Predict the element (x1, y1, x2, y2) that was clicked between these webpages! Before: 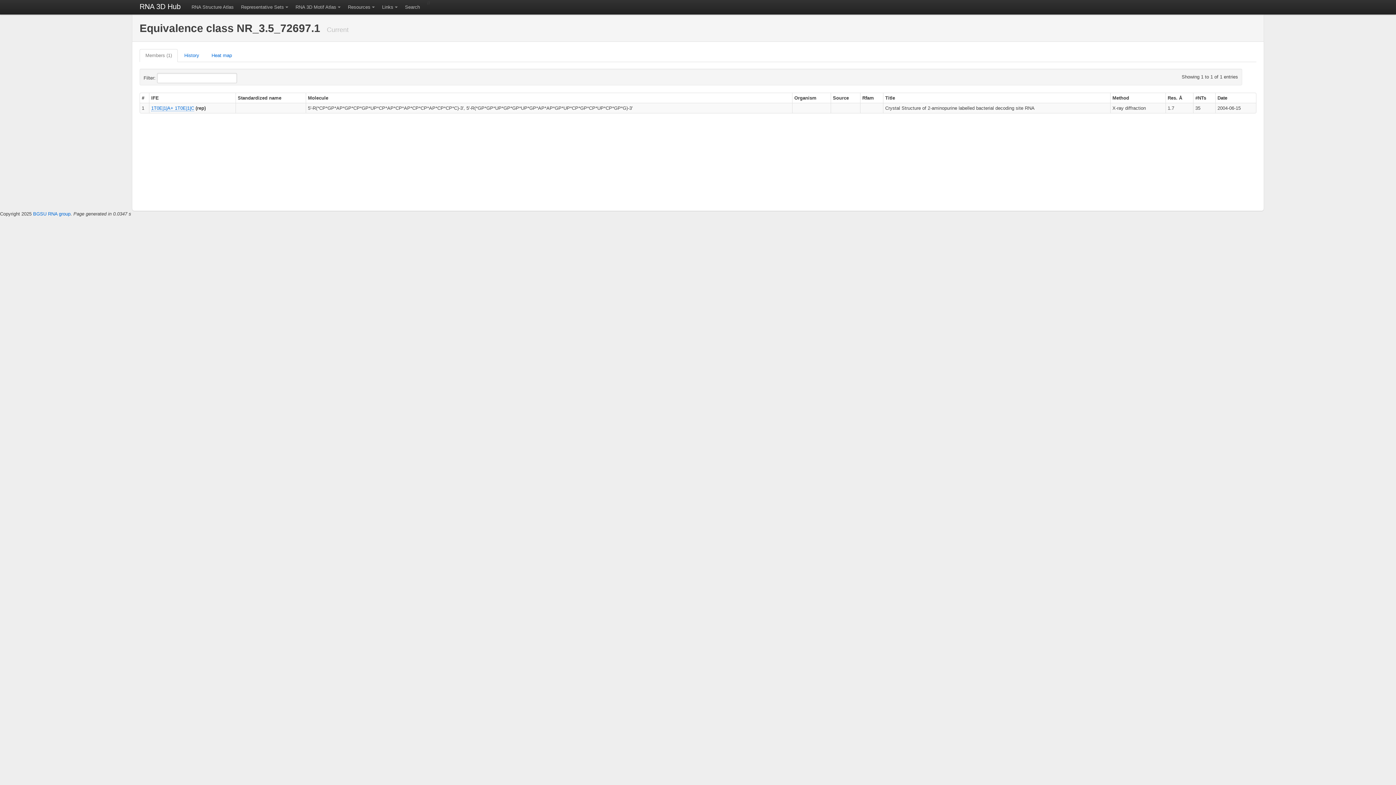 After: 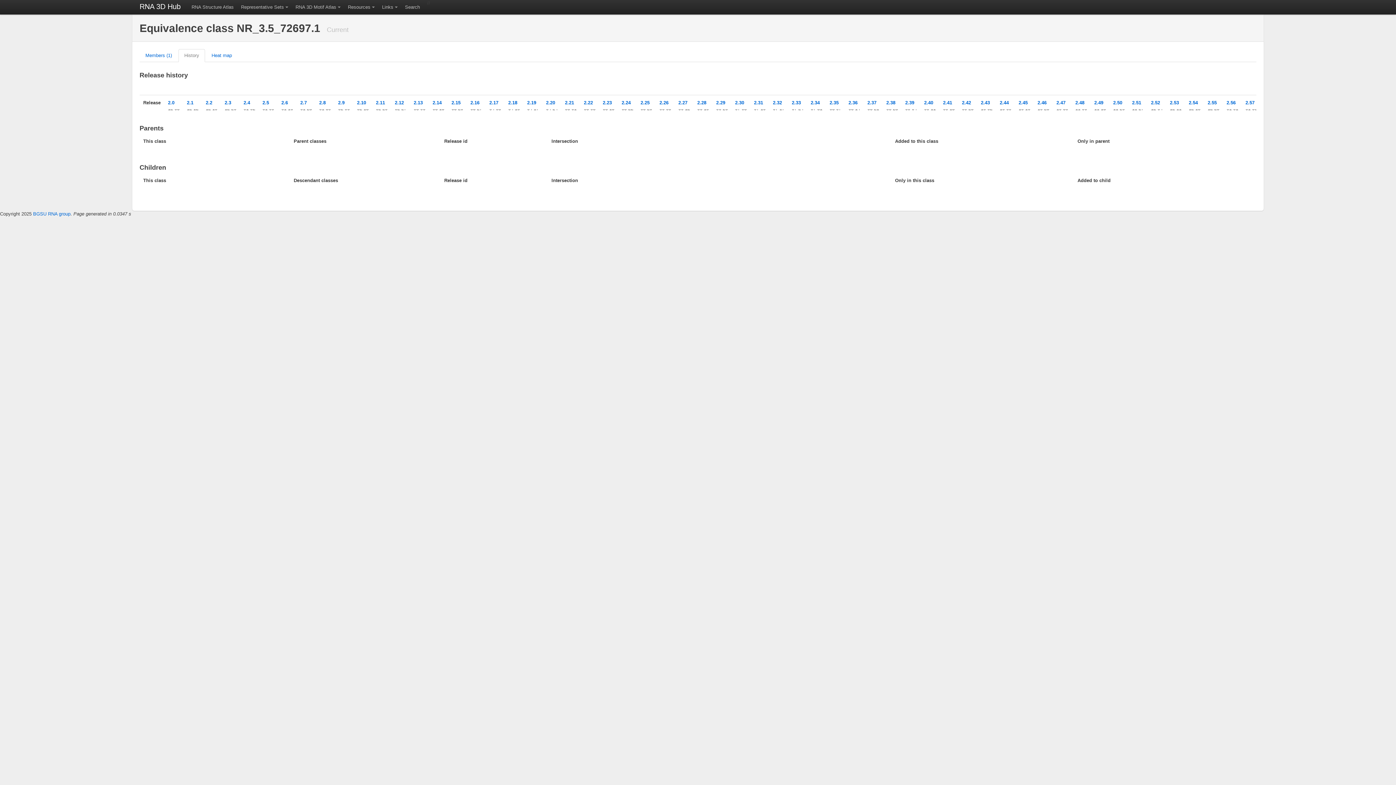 Action: bbox: (178, 49, 205, 62) label: History